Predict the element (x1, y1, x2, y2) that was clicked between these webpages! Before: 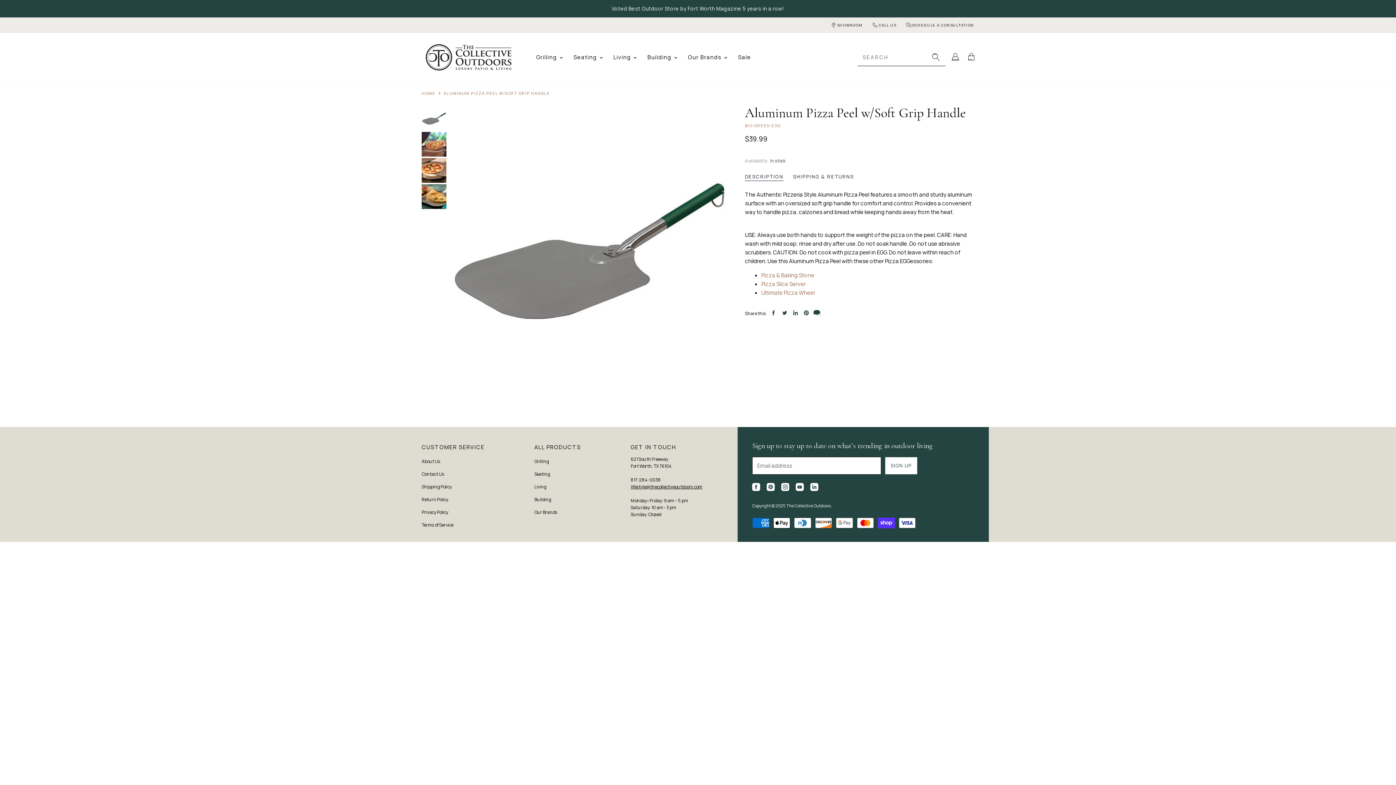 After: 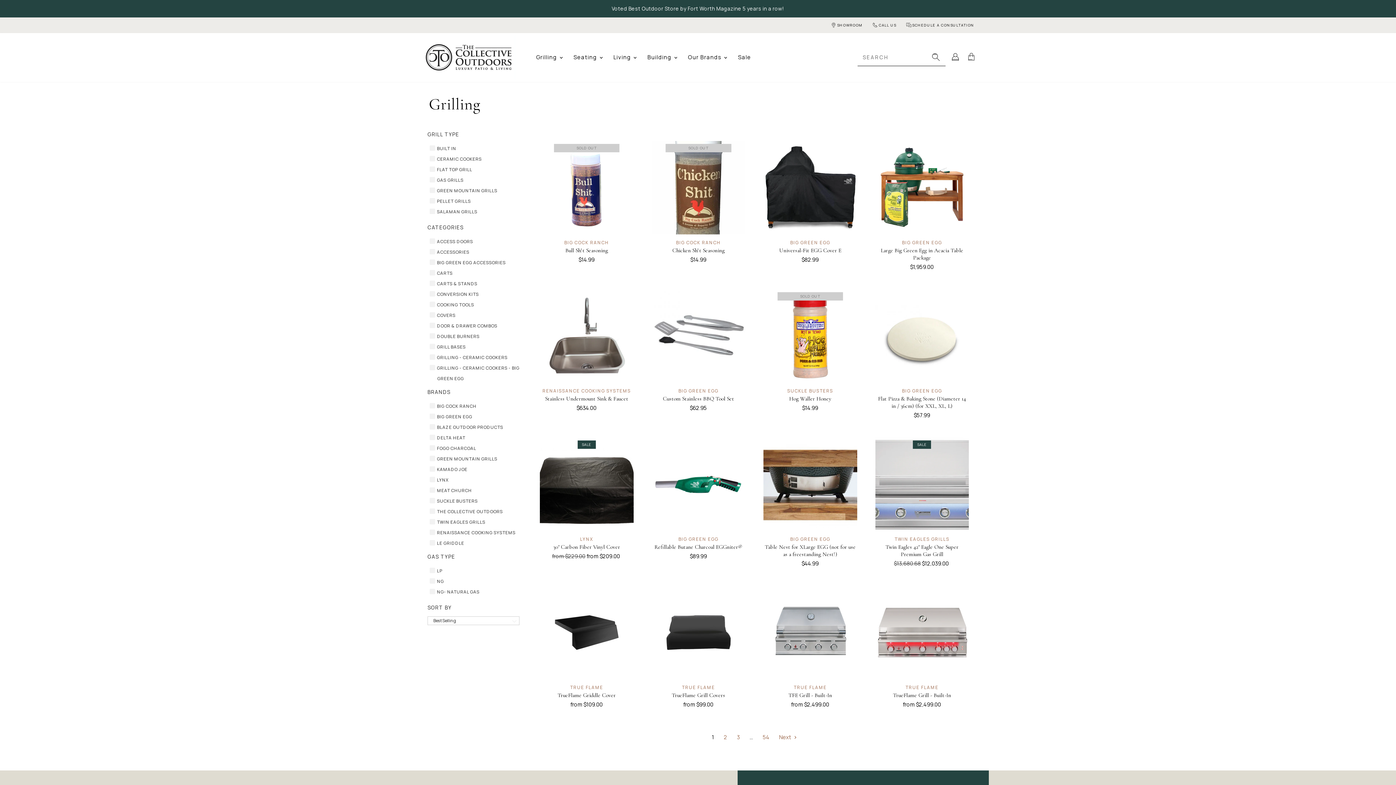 Action: label: Grilling bbox: (534, 456, 601, 467)